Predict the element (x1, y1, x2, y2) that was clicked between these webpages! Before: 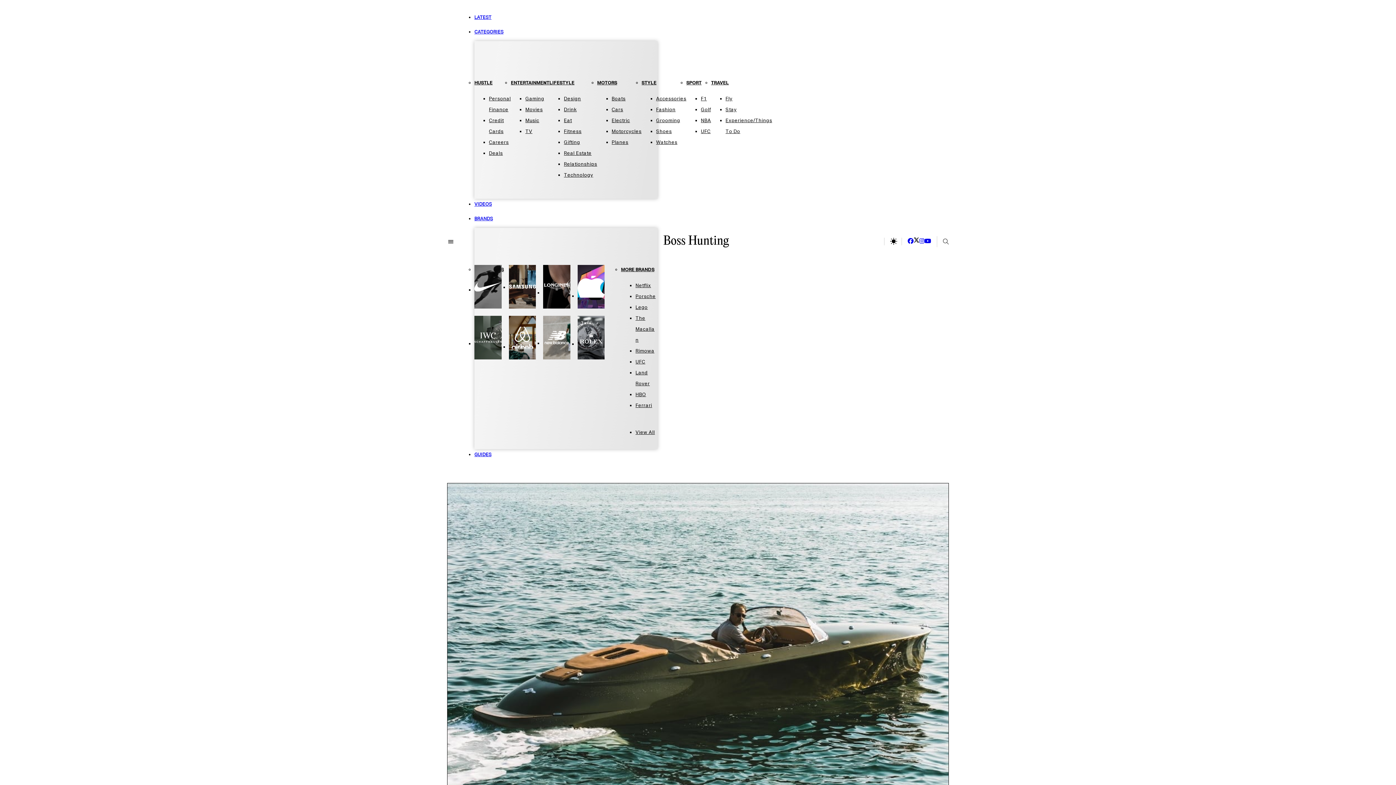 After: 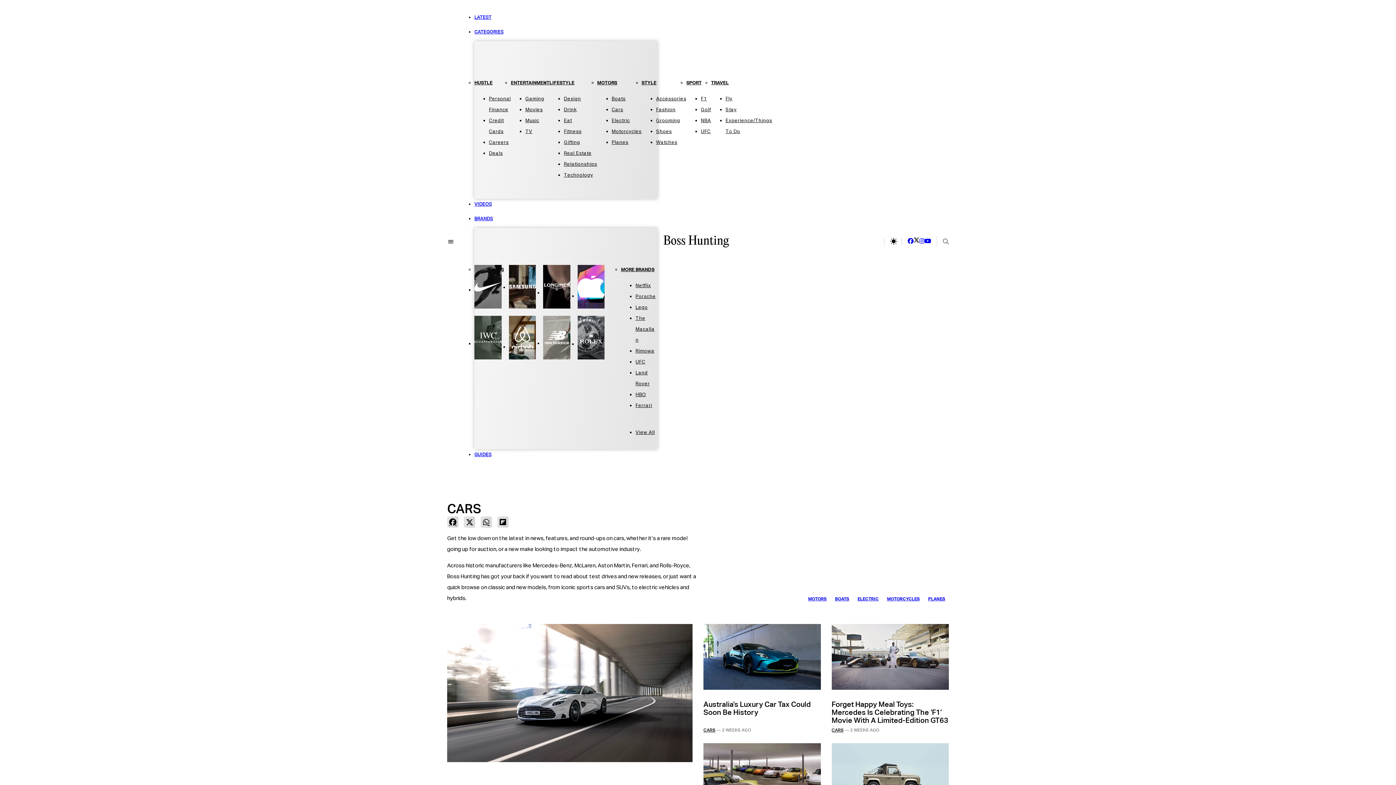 Action: bbox: (611, 107, 623, 112) label: Cars